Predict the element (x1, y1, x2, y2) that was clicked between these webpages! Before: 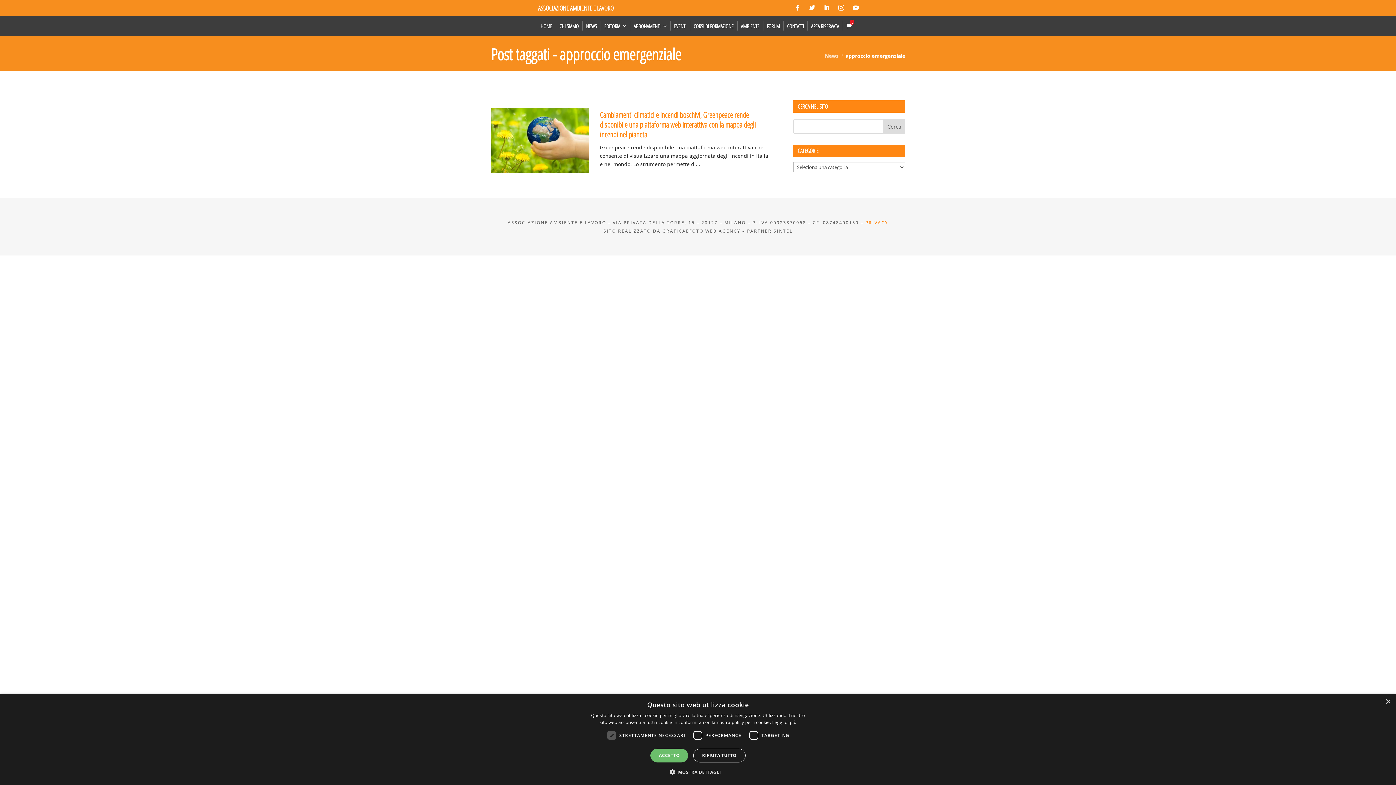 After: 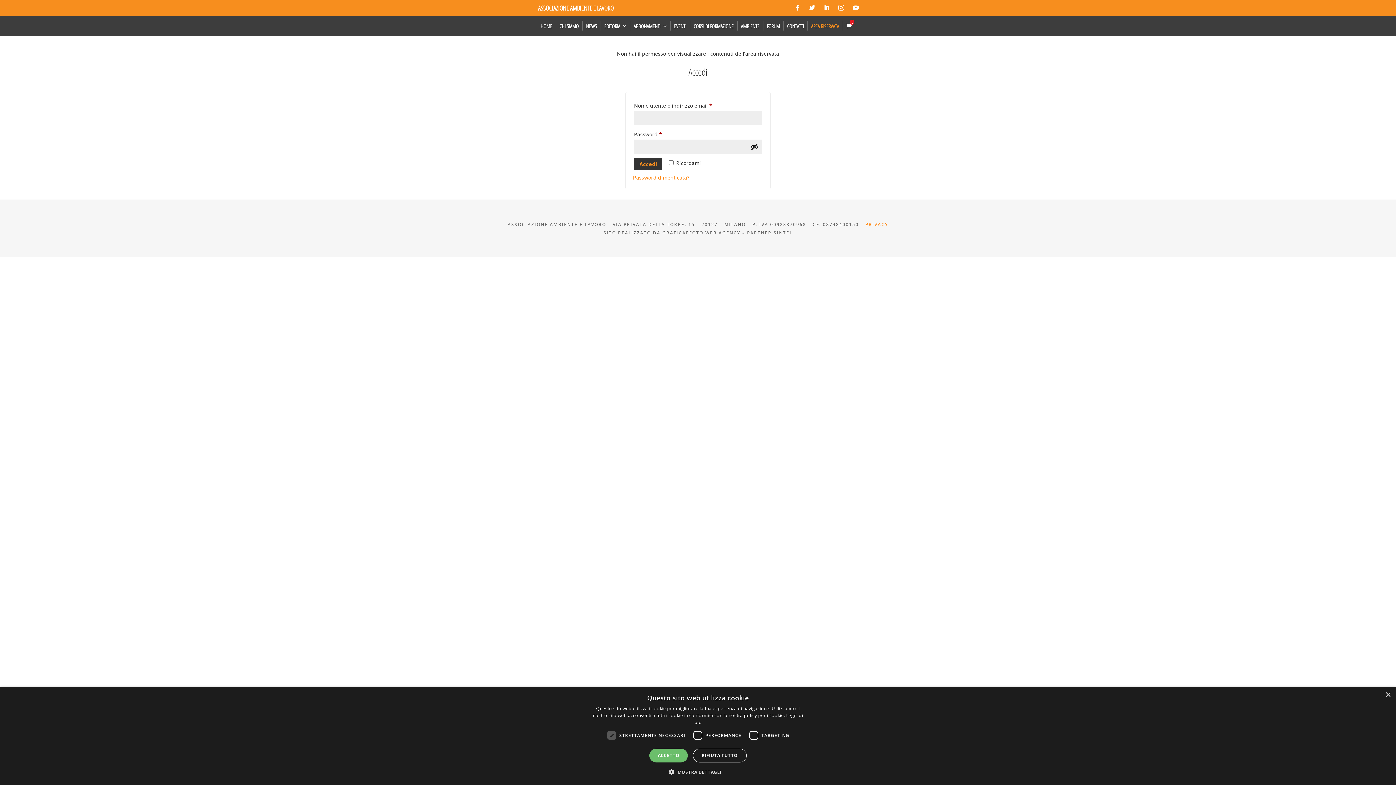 Action: label: AREA RISERVATA bbox: (807, 16, 842, 36)